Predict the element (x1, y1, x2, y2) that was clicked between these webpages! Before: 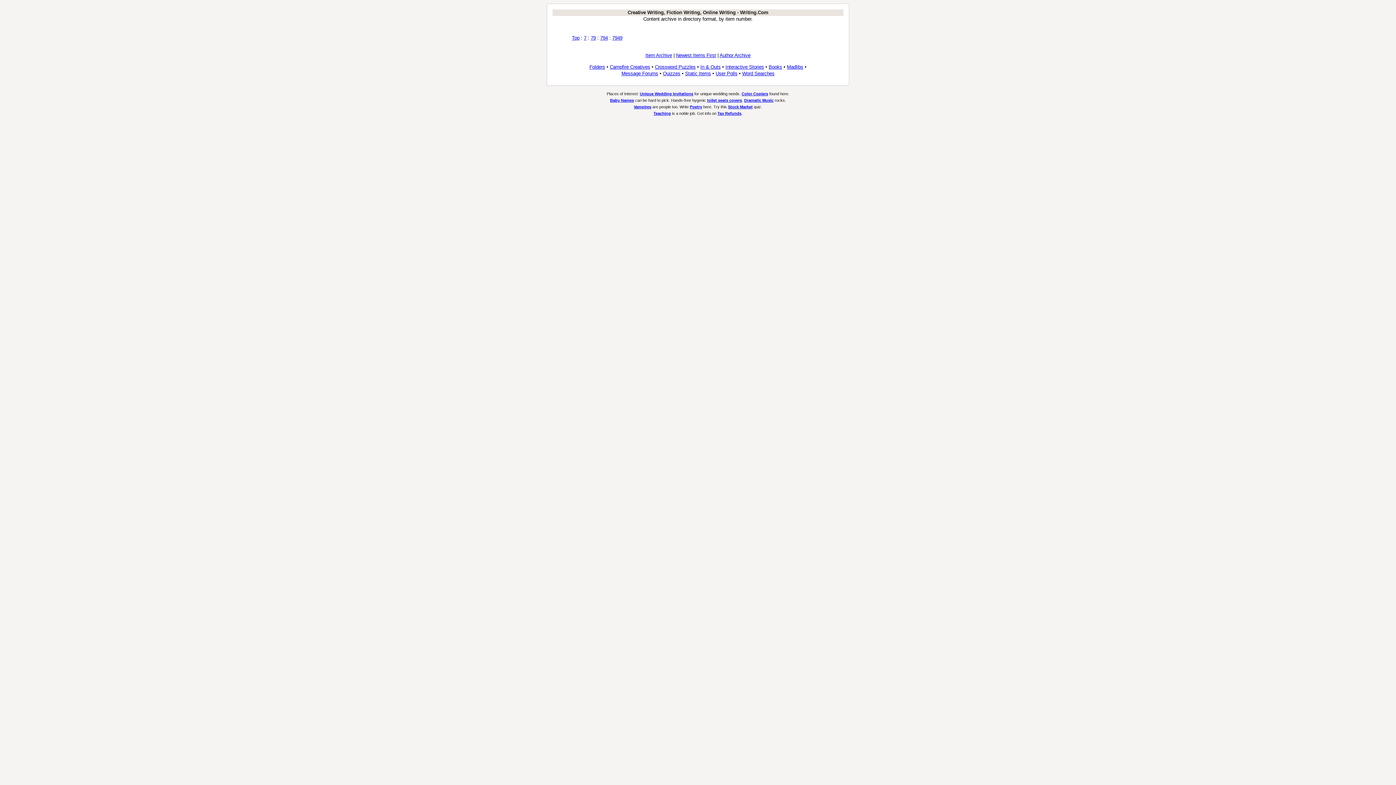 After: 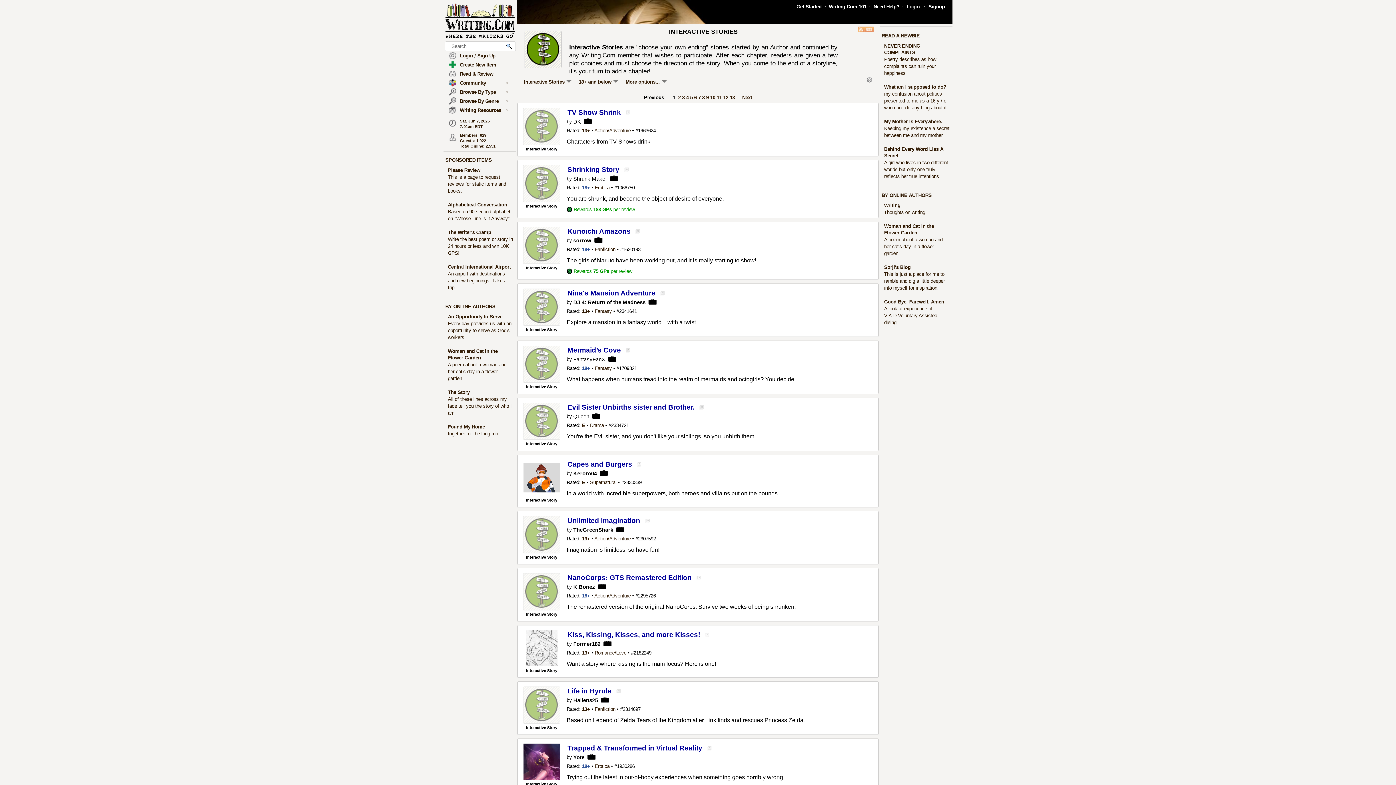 Action: bbox: (725, 64, 764, 69) label: Interactive Stories